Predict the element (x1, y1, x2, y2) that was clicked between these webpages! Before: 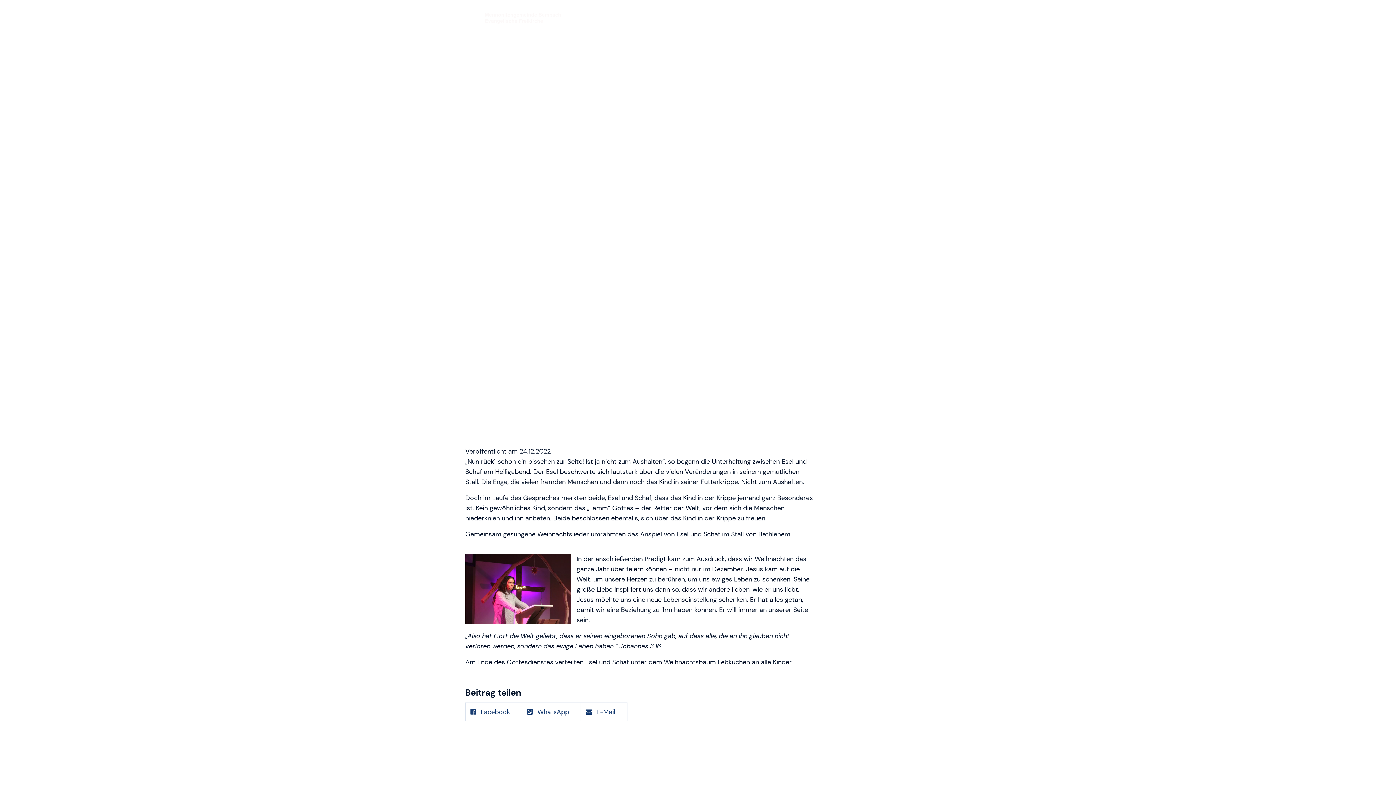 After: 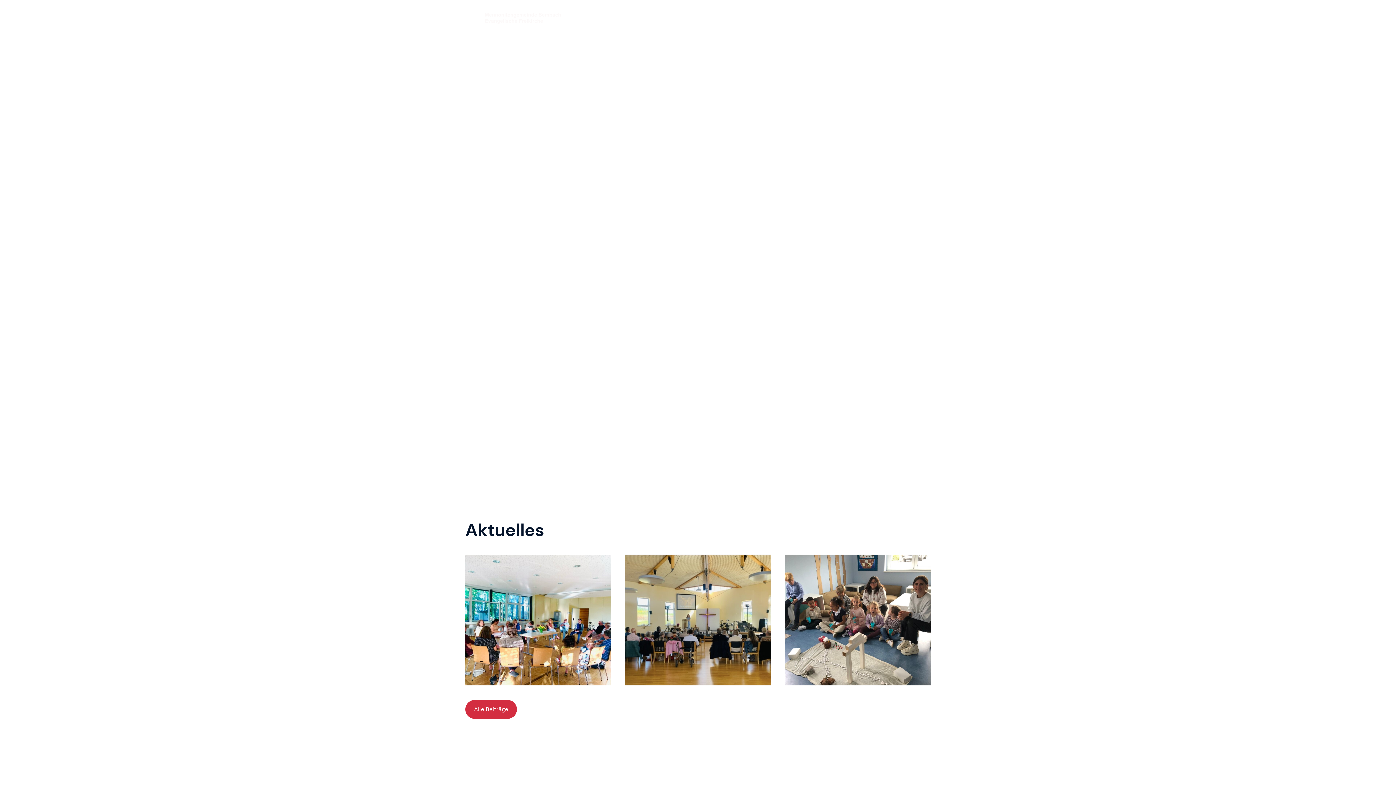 Action: label: Home bbox: (741, 7, 772, 25)